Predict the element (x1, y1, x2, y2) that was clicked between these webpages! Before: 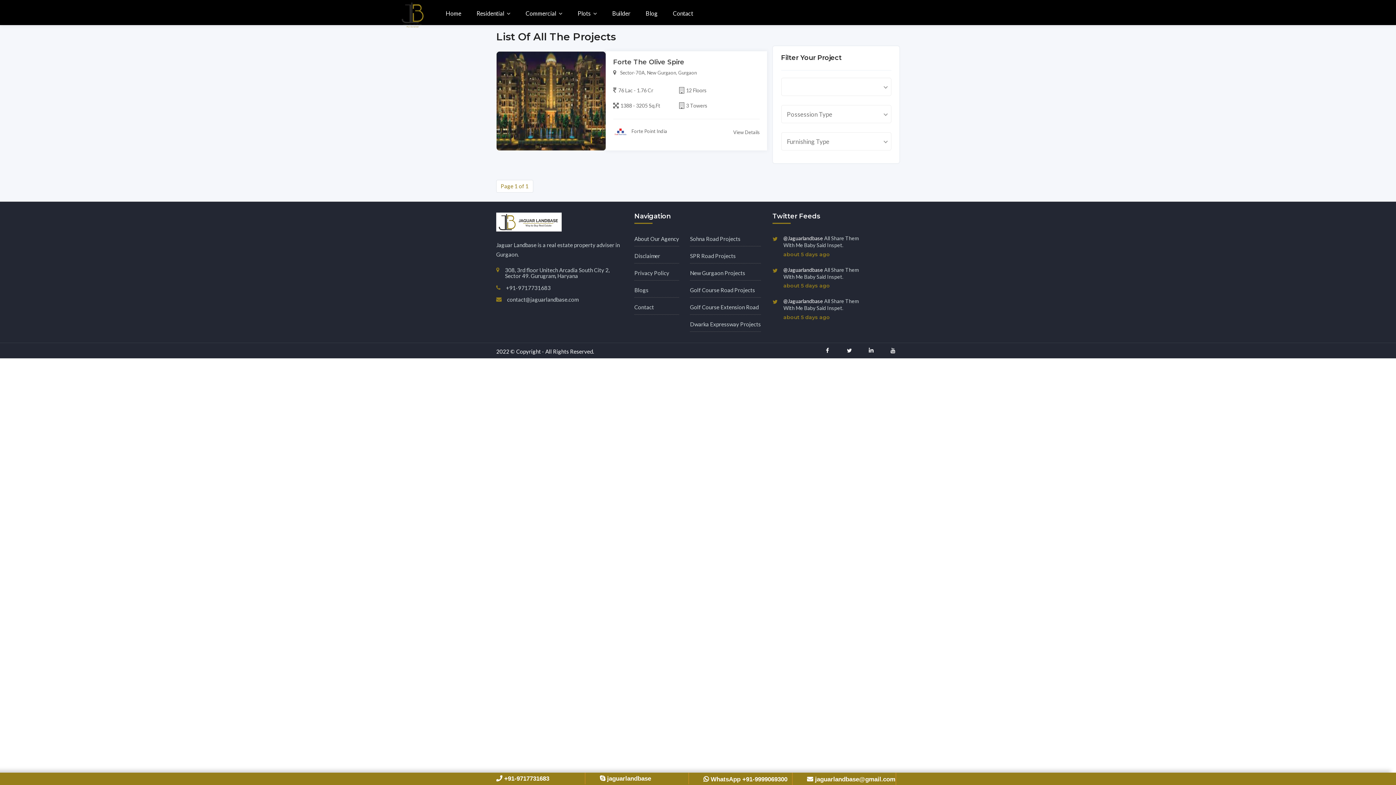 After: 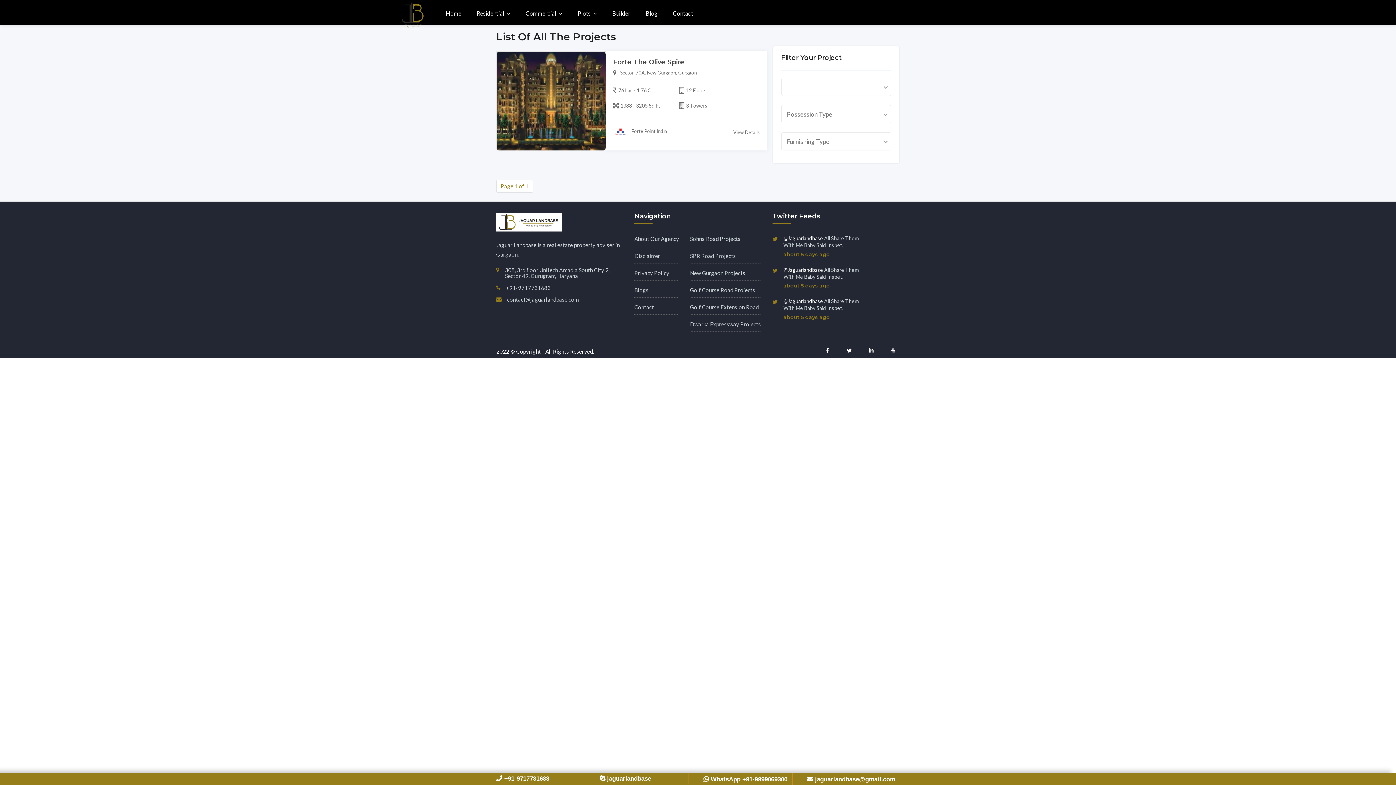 Action: label:  +91-9717731683 bbox: (496, 773, 549, 783)